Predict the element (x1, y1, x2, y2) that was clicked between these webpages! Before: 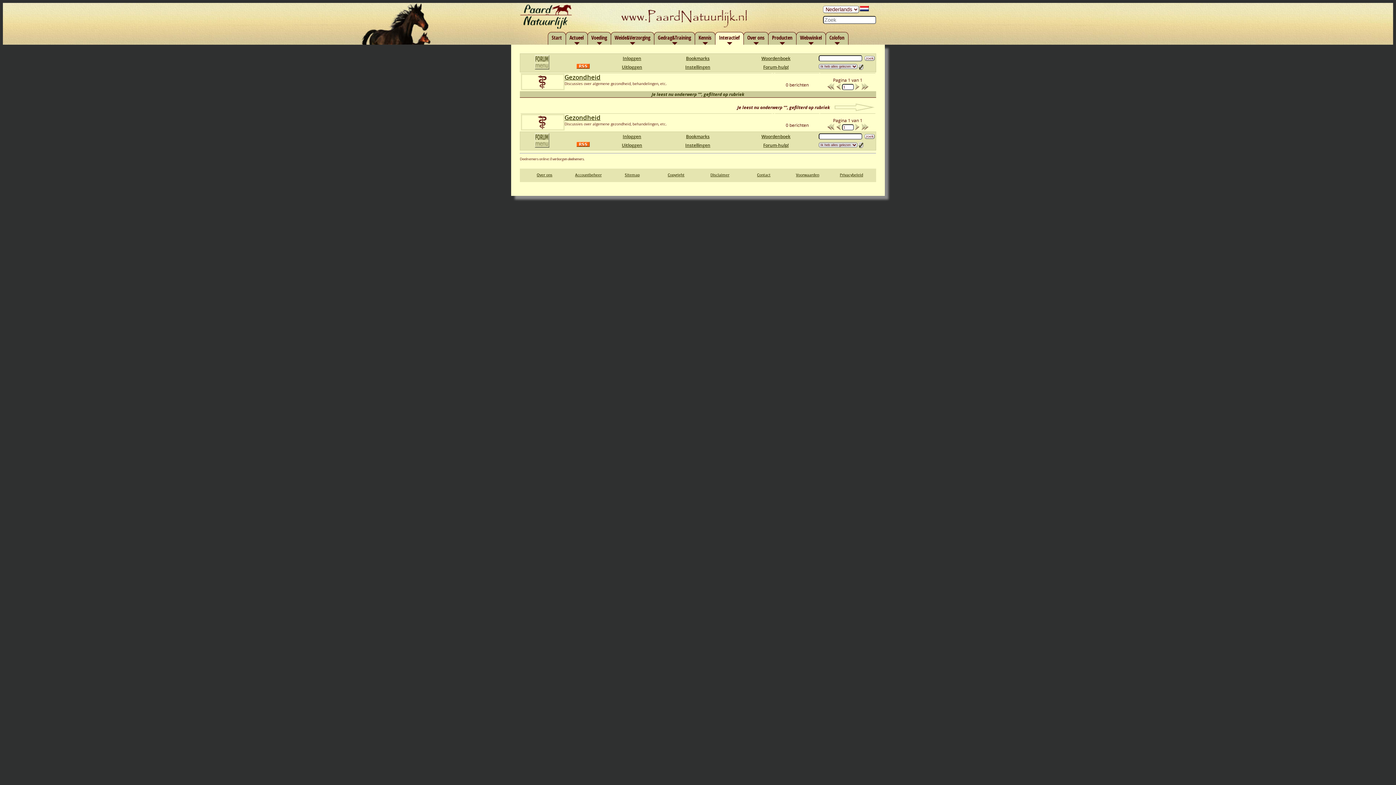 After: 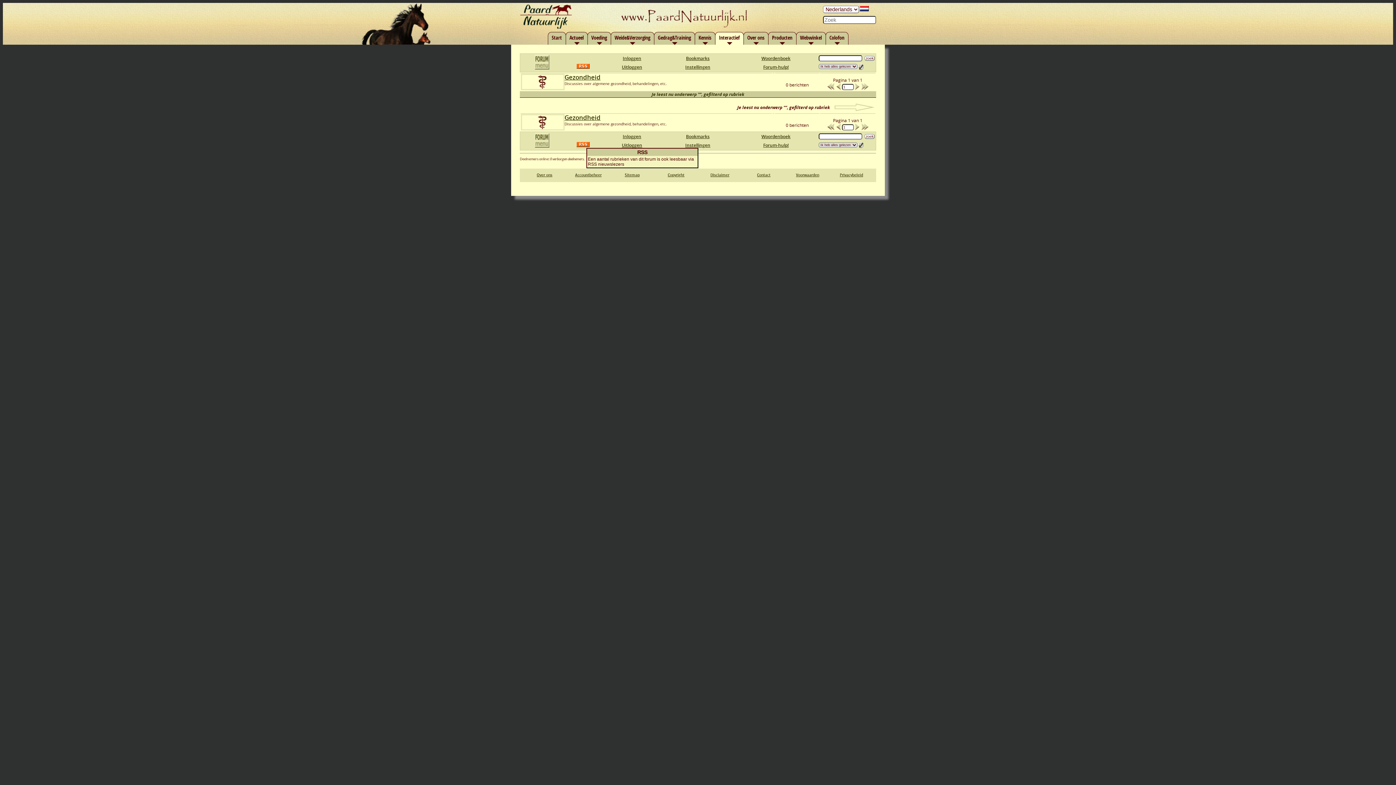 Action: bbox: (576, 142, 589, 148)